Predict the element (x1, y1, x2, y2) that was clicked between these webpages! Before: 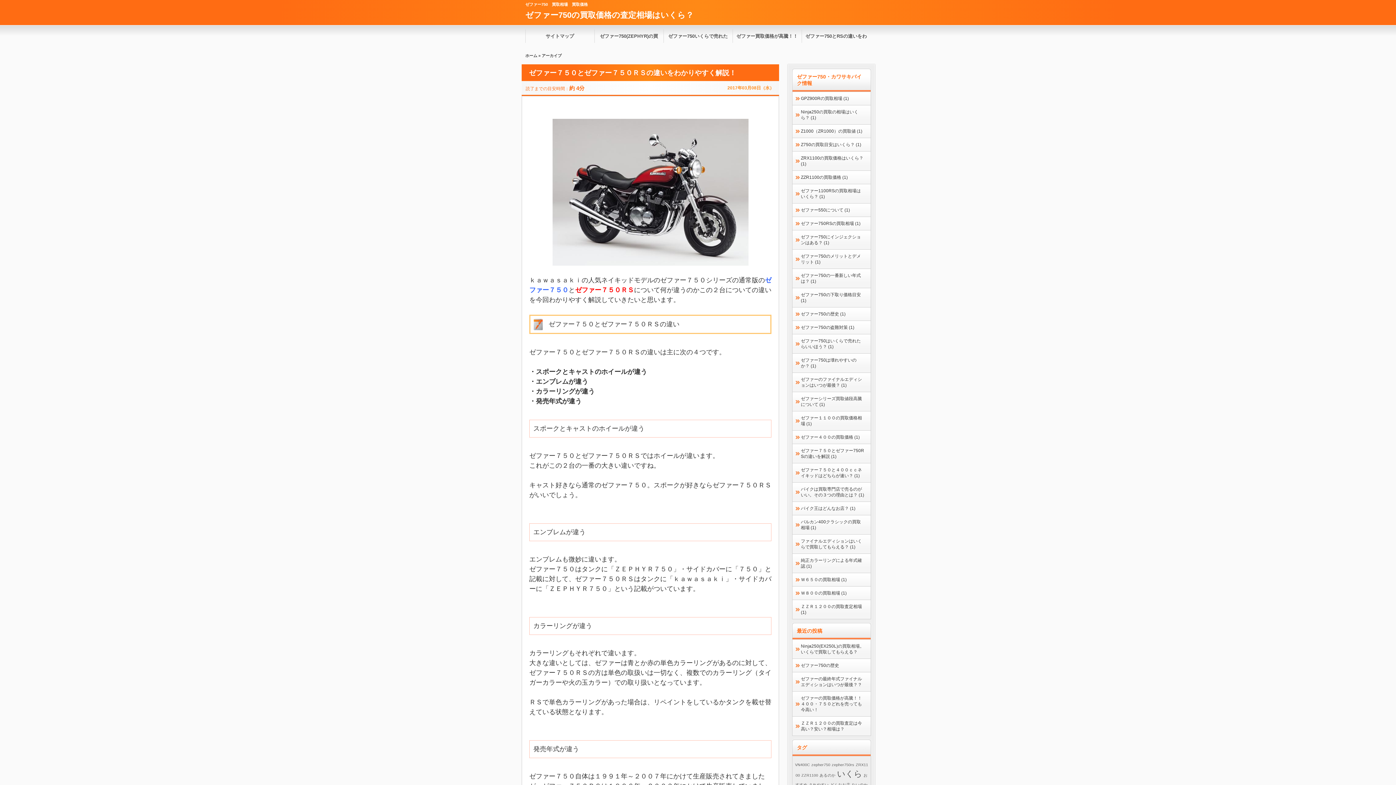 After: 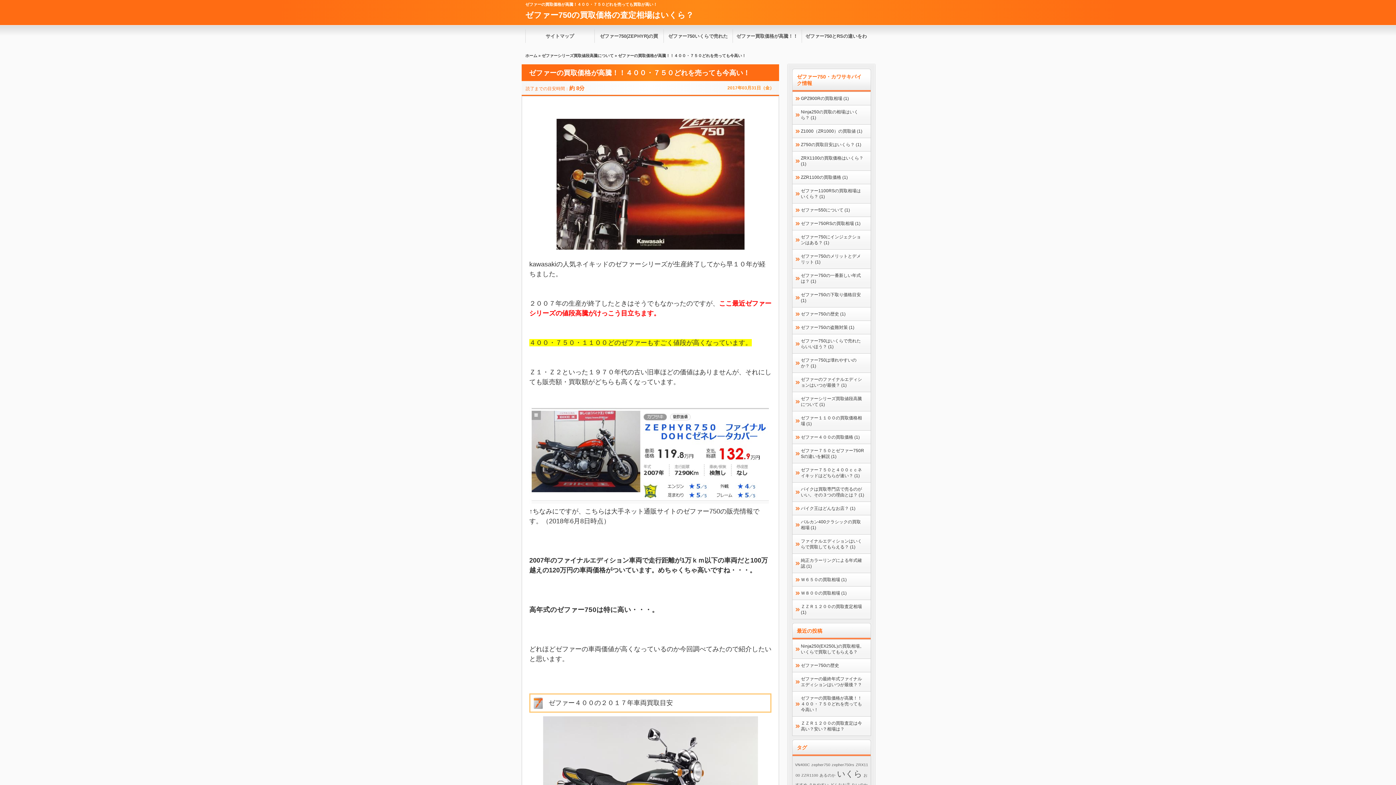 Action: bbox: (795, 695, 868, 713) label: ゼファーの買取価格が高騰！！４００・７５０どれを売っても今高い！